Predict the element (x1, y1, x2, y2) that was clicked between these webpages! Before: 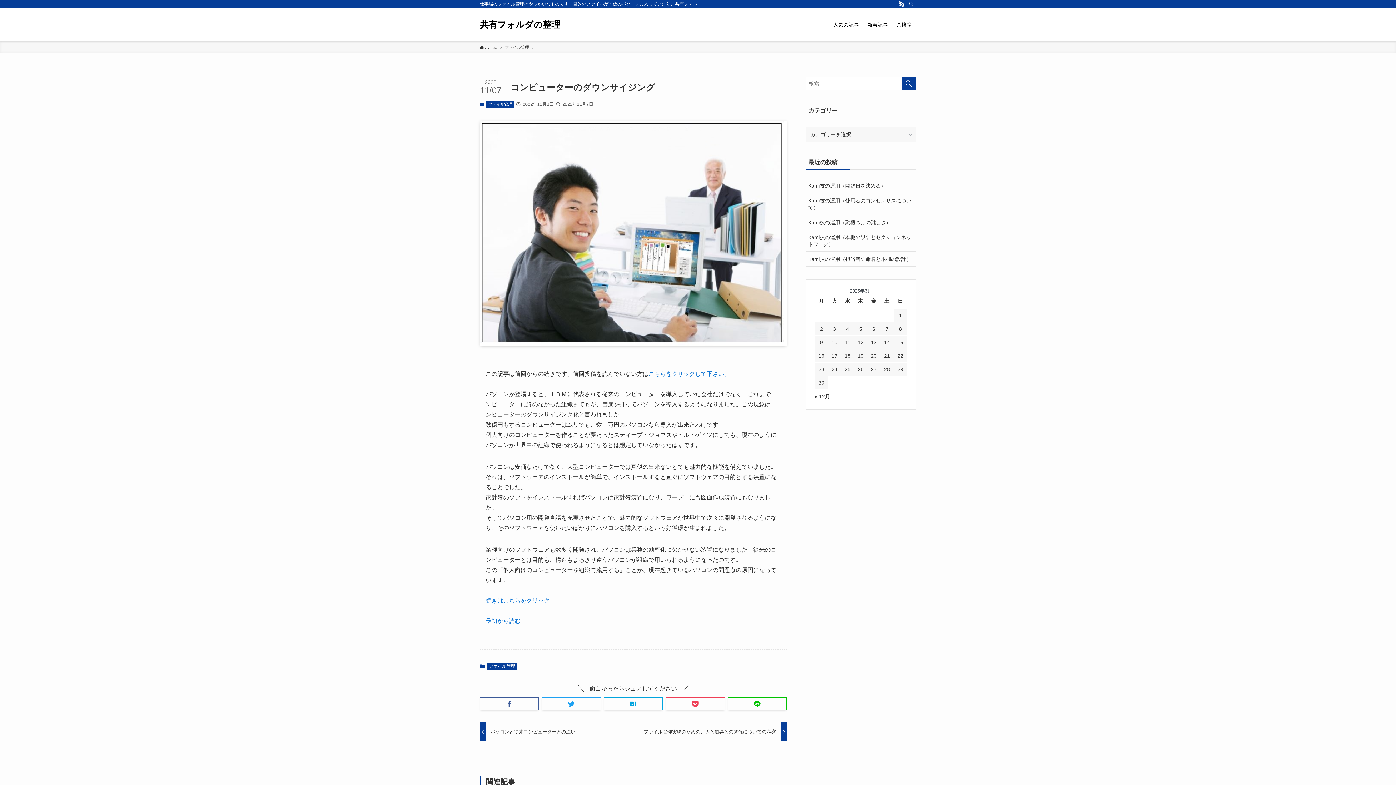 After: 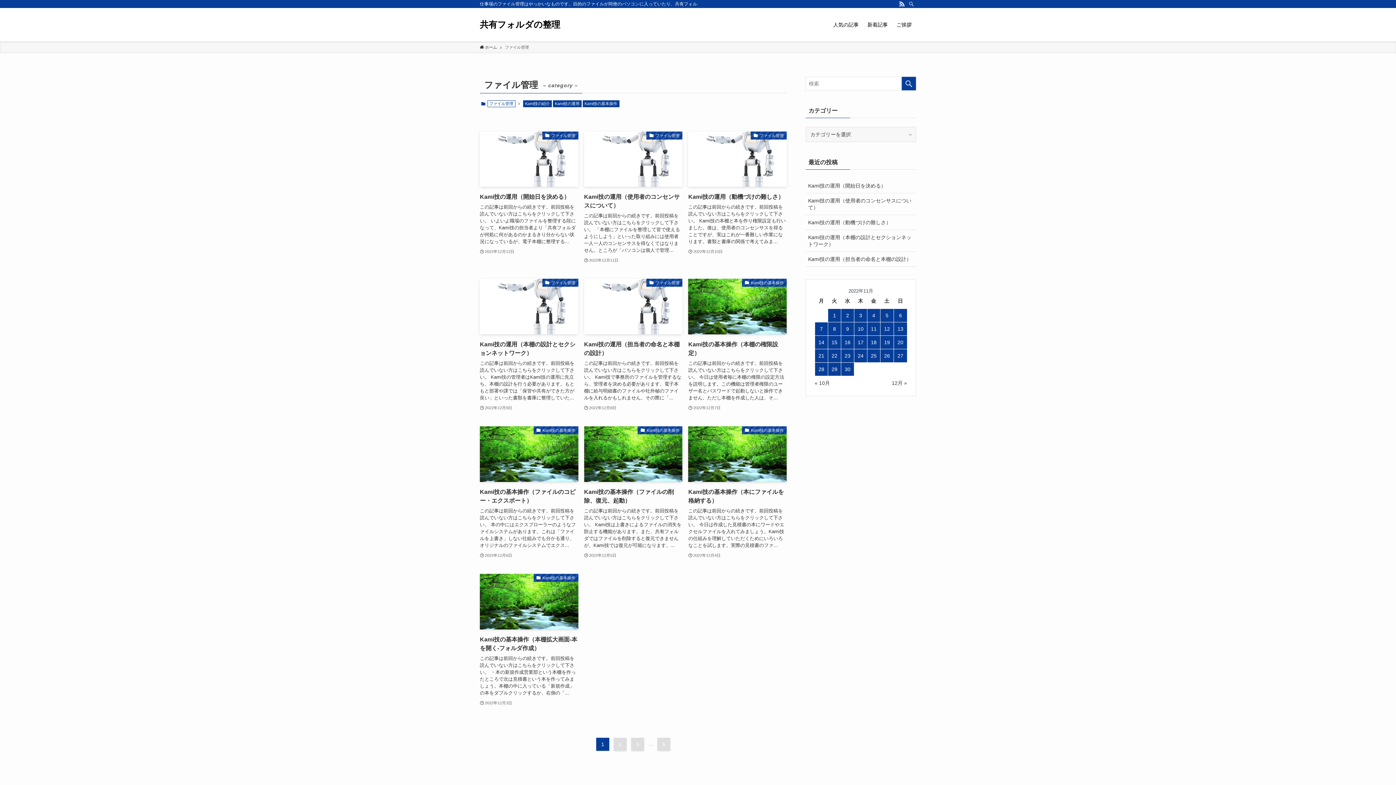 Action: bbox: (486, 663, 517, 670) label: ファイル管理